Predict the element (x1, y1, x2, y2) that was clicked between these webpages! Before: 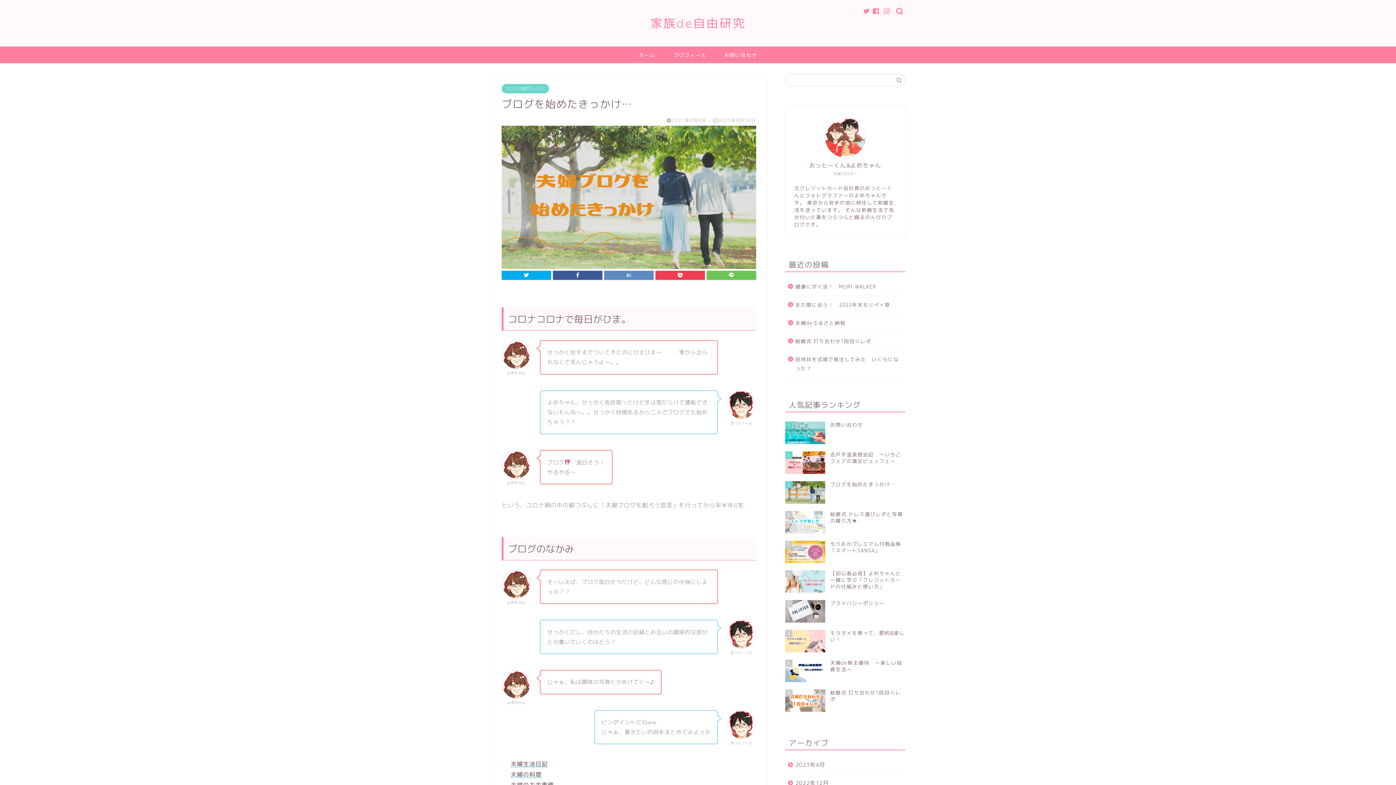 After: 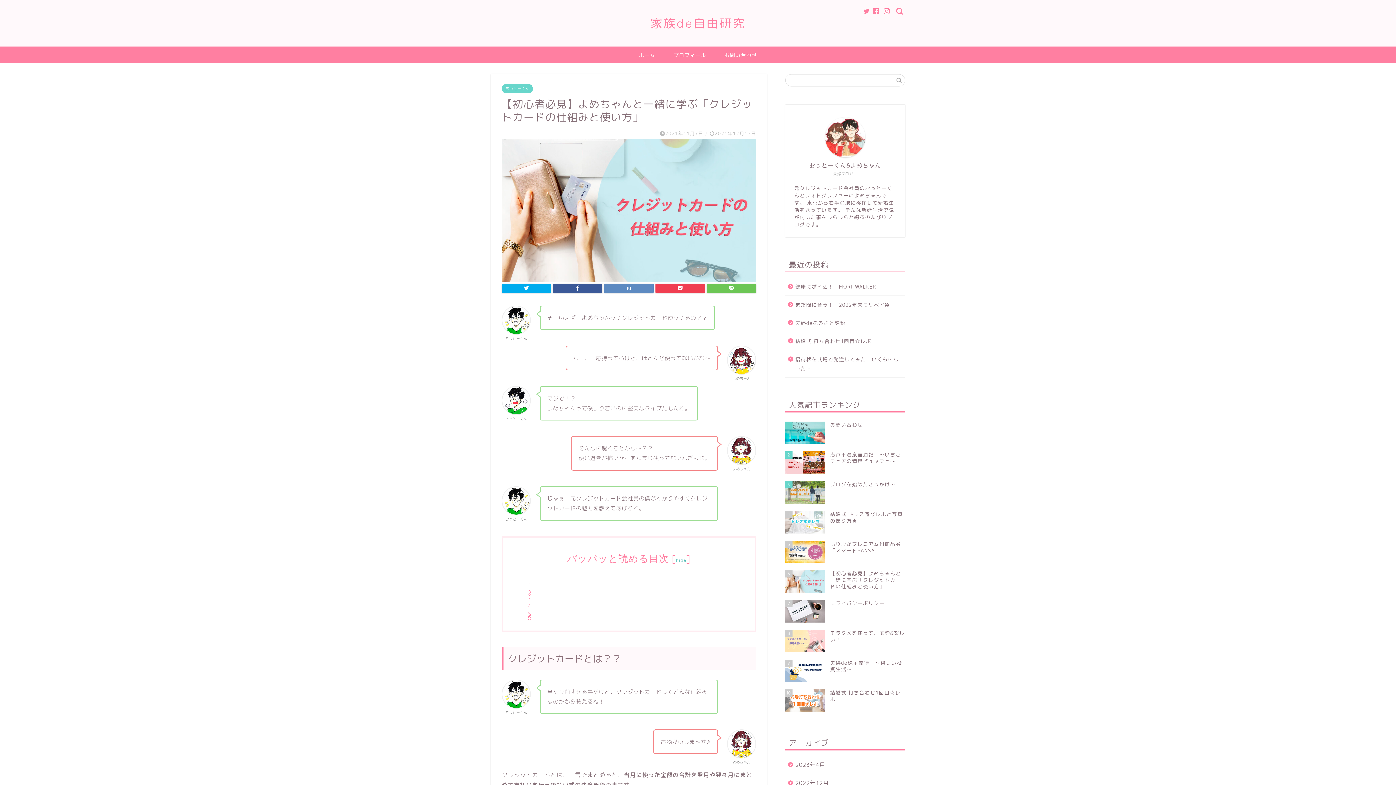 Action: bbox: (785, 567, 905, 596) label: 6
【初心者必見】よめちゃんと一緒に学ぶ「クレジットカードの仕組みと使い方」